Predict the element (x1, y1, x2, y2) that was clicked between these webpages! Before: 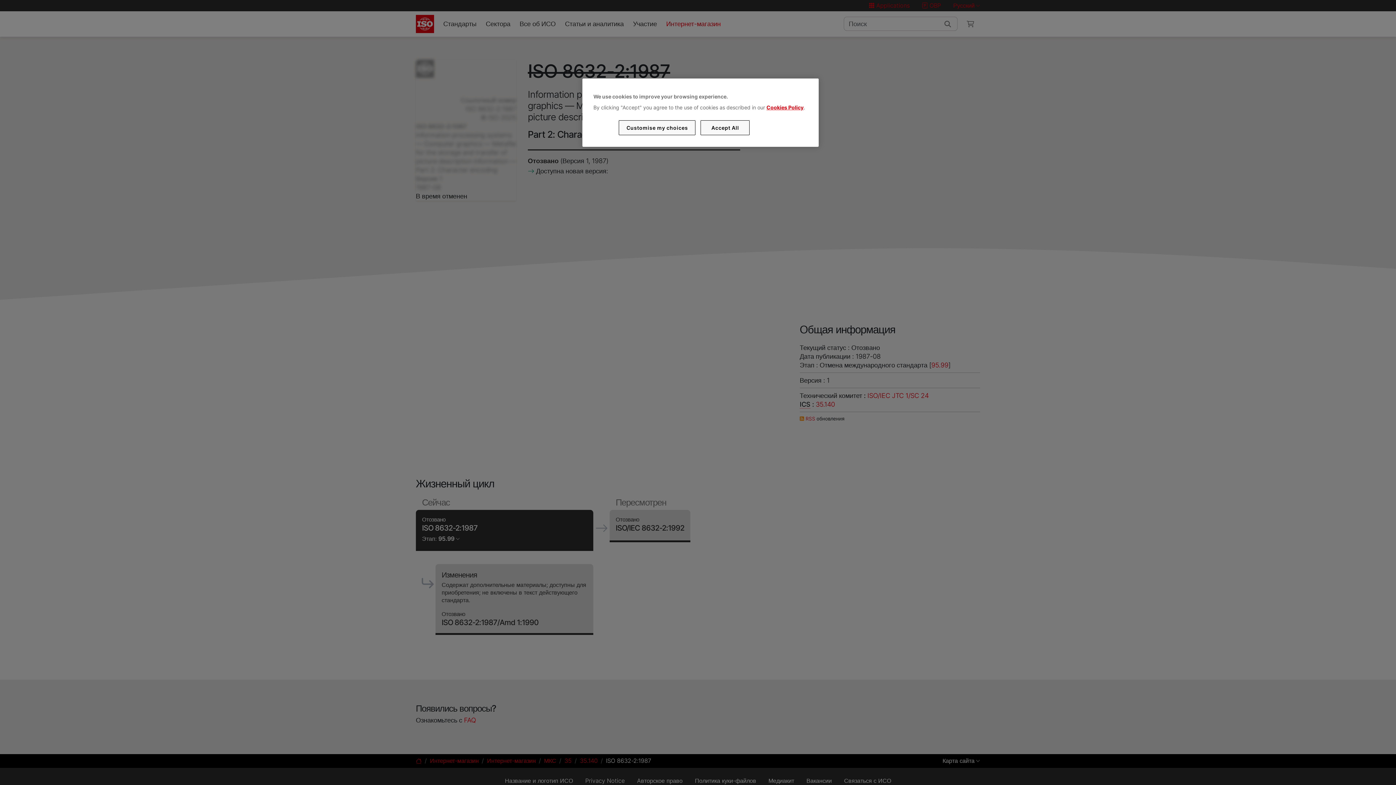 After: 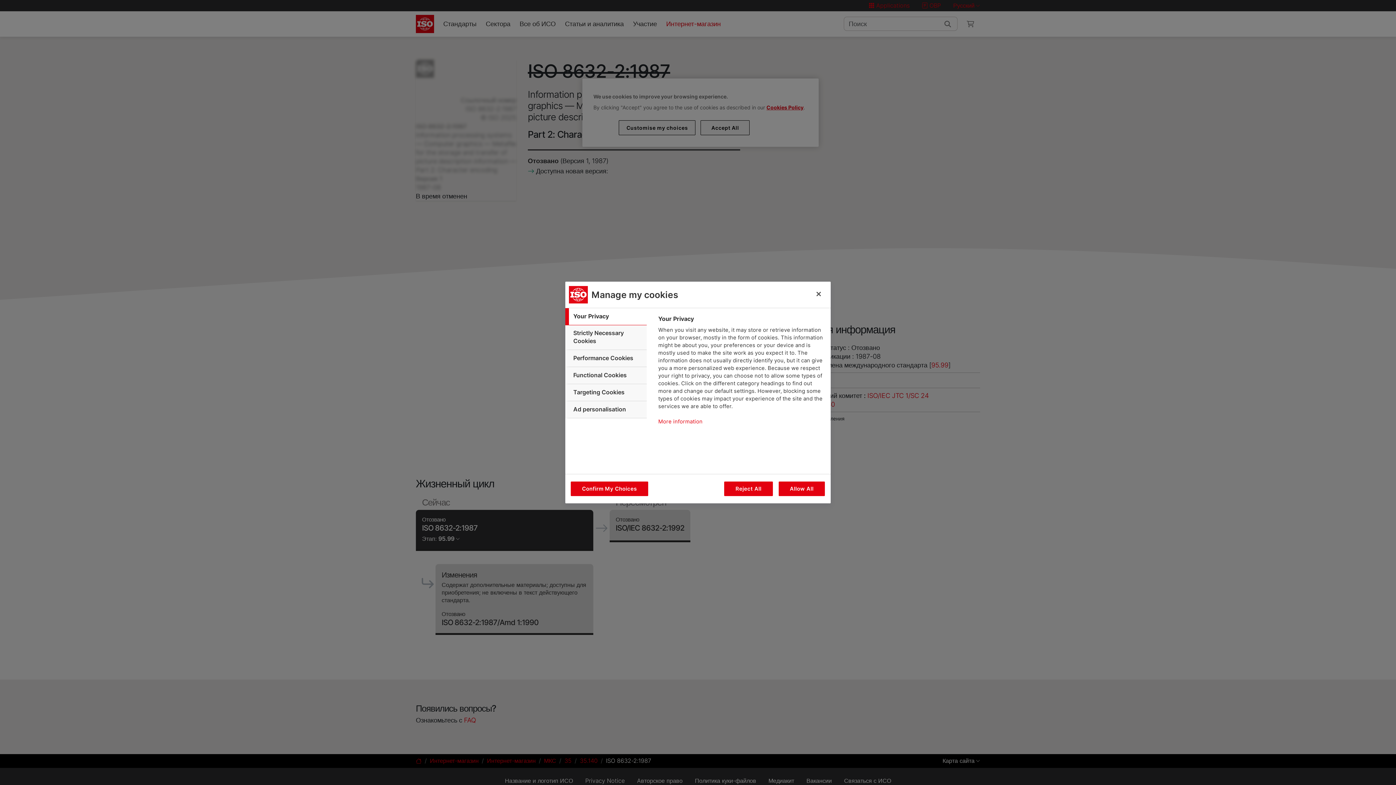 Action: bbox: (619, 120, 695, 135) label: Customise my choices